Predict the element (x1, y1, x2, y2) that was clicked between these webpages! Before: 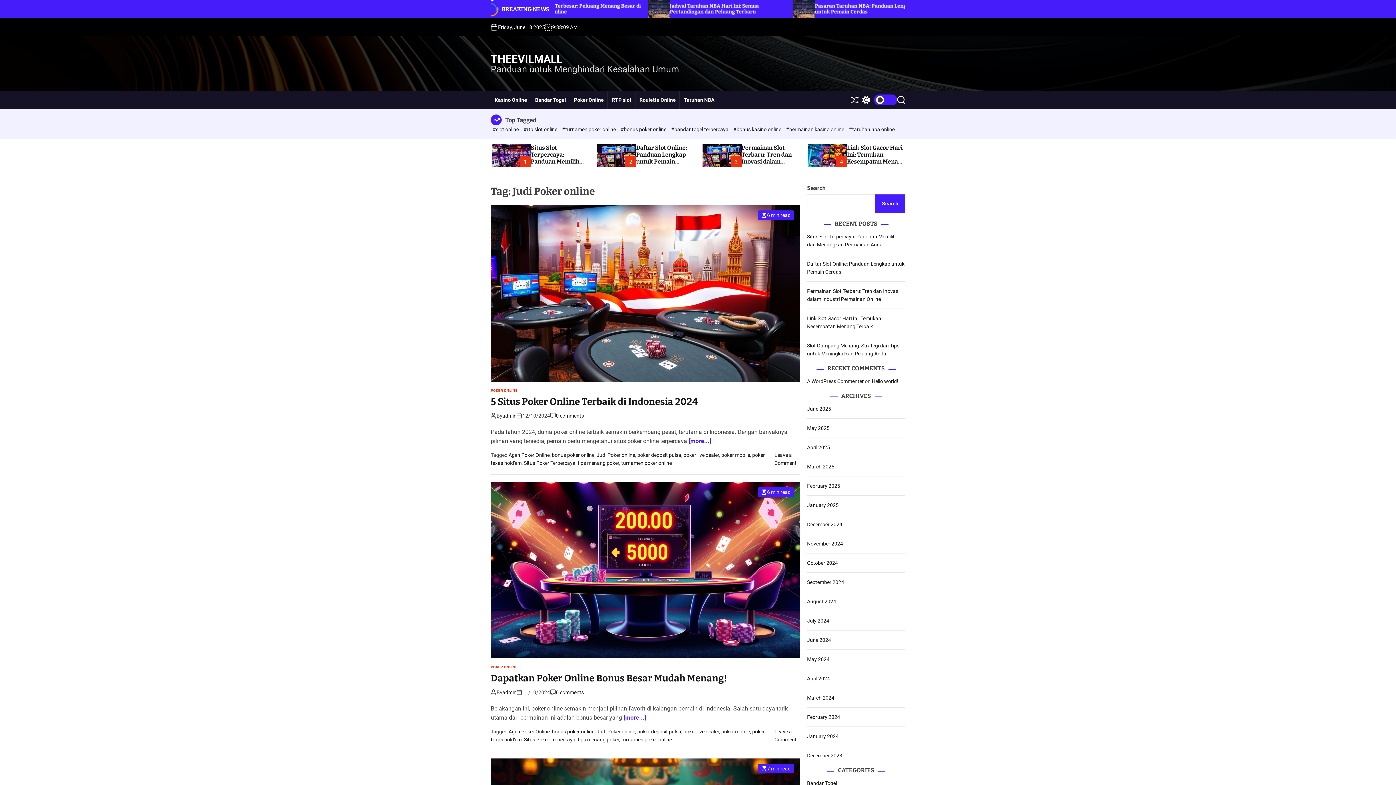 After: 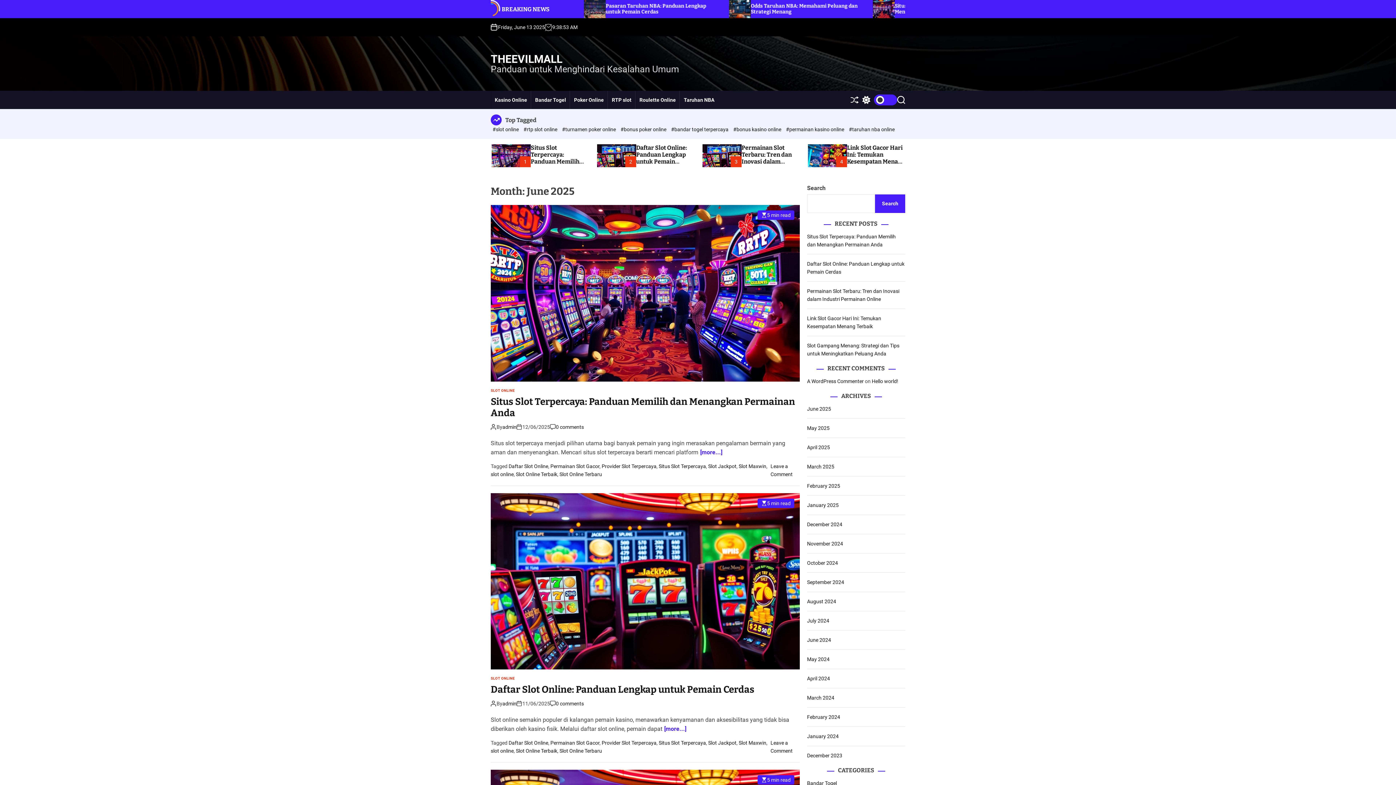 Action: label: June 2025 bbox: (807, 406, 831, 411)